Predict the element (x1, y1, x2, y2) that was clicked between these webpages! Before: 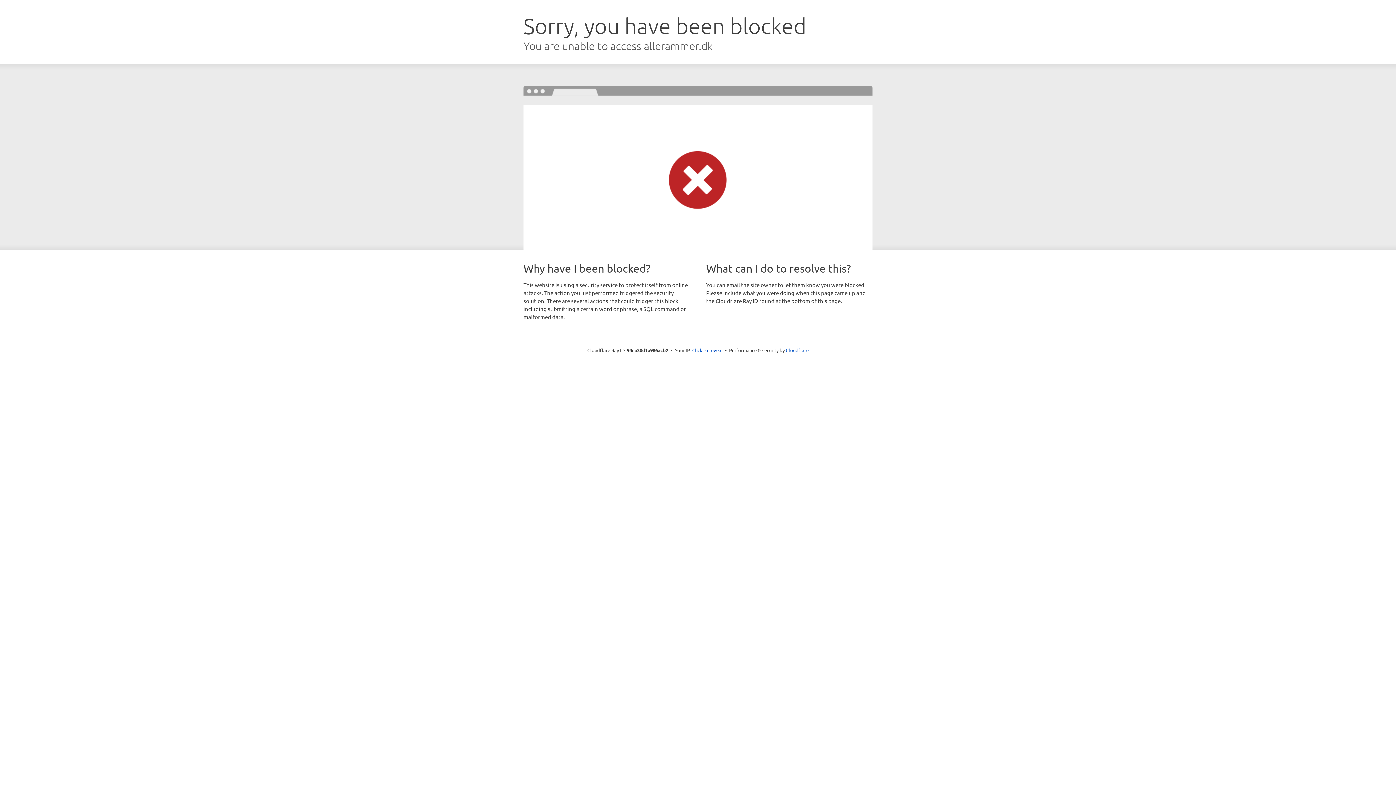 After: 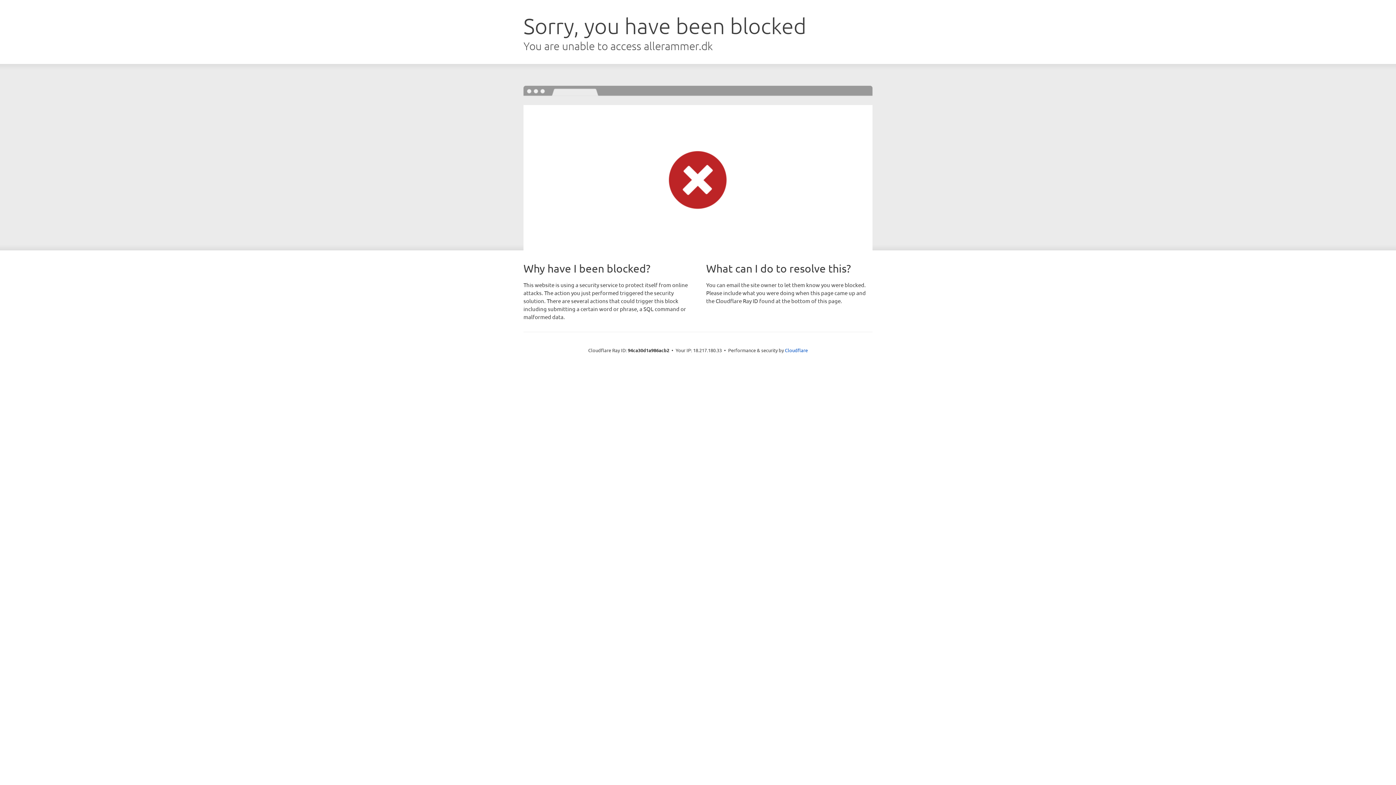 Action: label: Click to reveal bbox: (692, 346, 722, 353)